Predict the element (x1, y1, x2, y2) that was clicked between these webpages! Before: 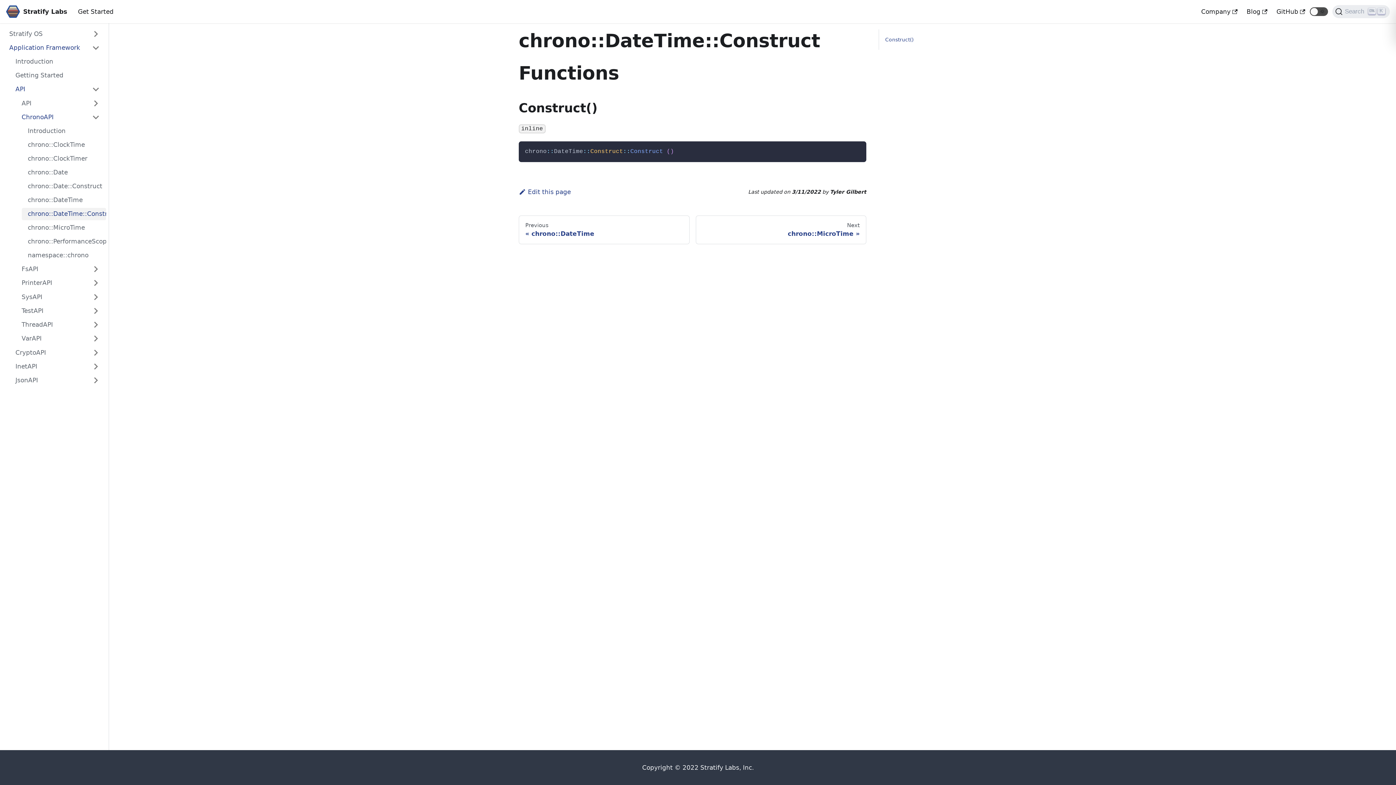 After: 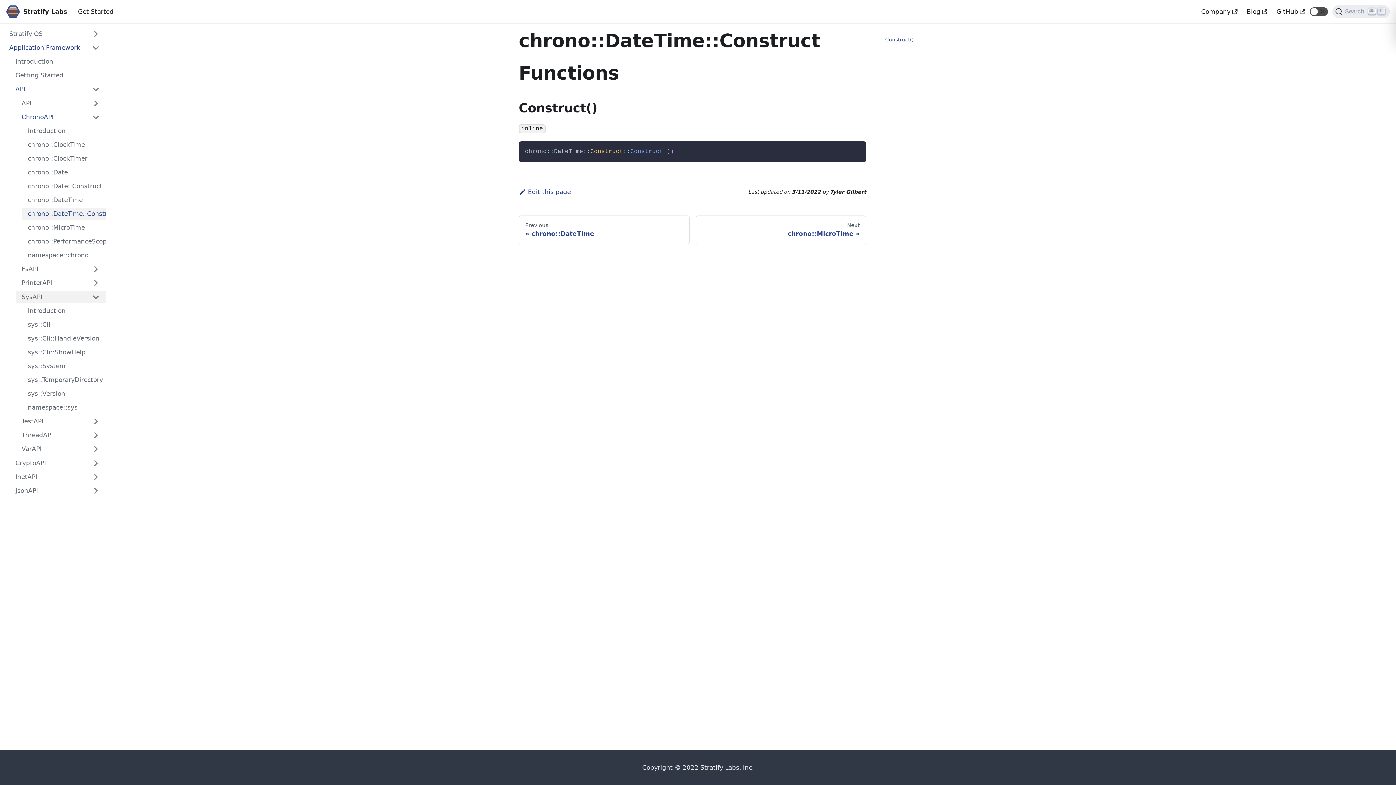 Action: label: SysAPI bbox: (15, 291, 106, 303)